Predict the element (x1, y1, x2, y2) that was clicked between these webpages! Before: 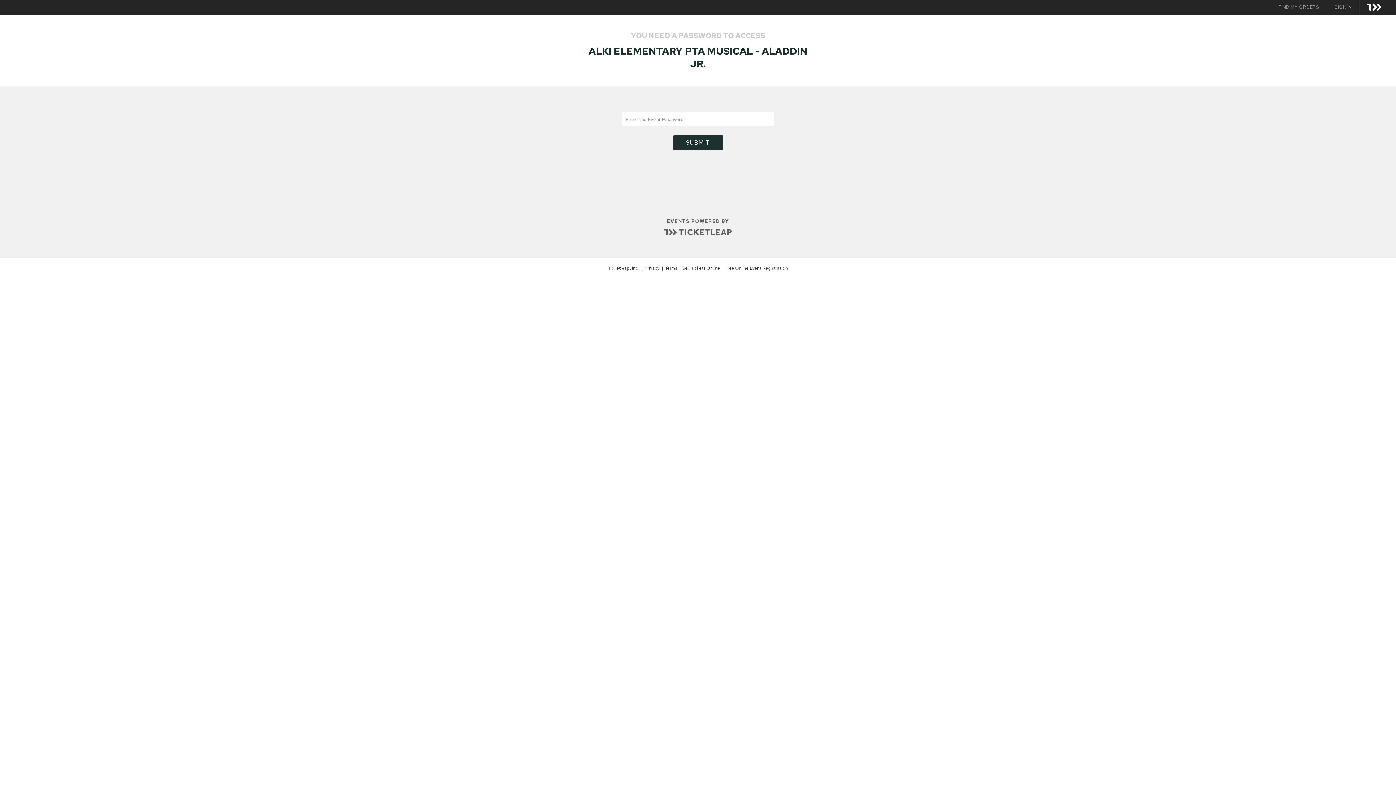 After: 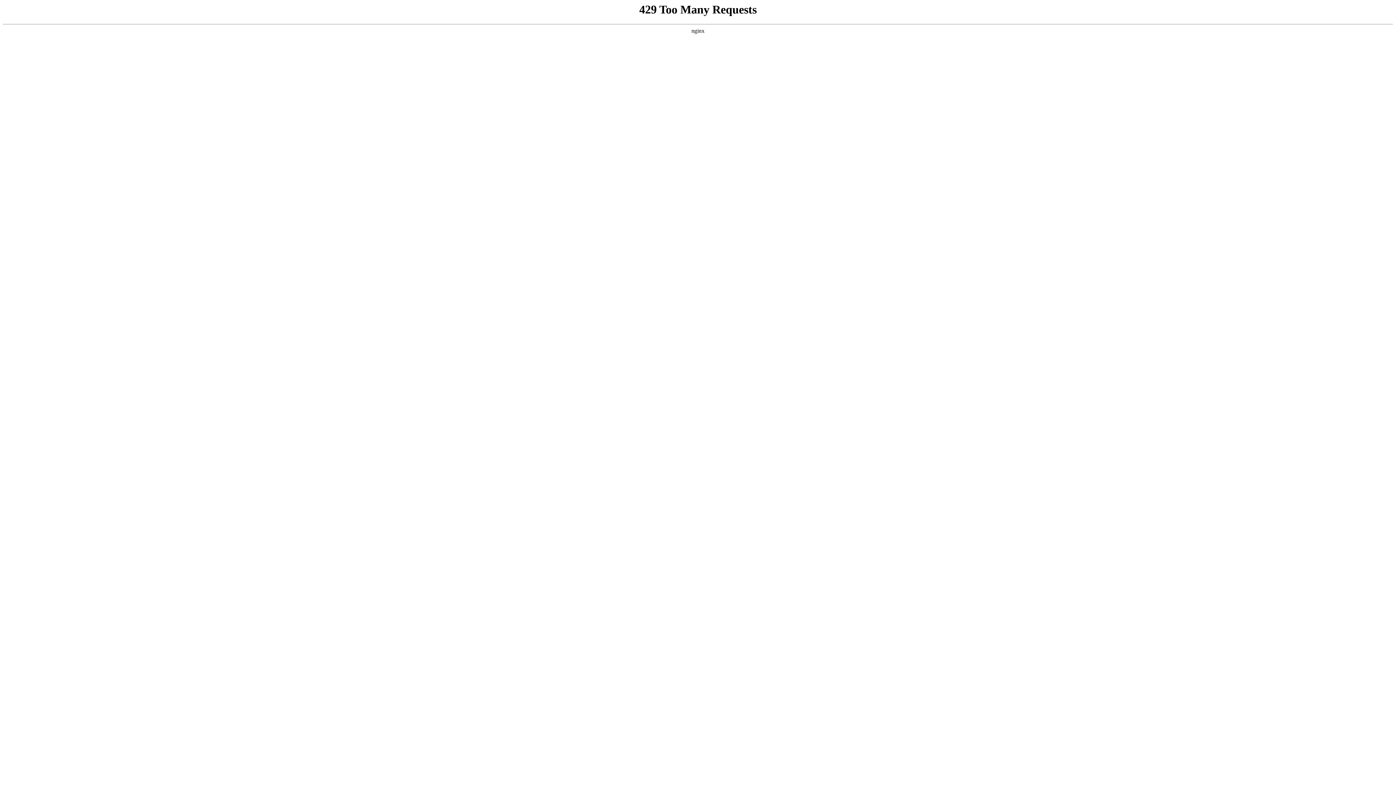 Action: bbox: (681, 265, 721, 271) label: Sell Tickets Online